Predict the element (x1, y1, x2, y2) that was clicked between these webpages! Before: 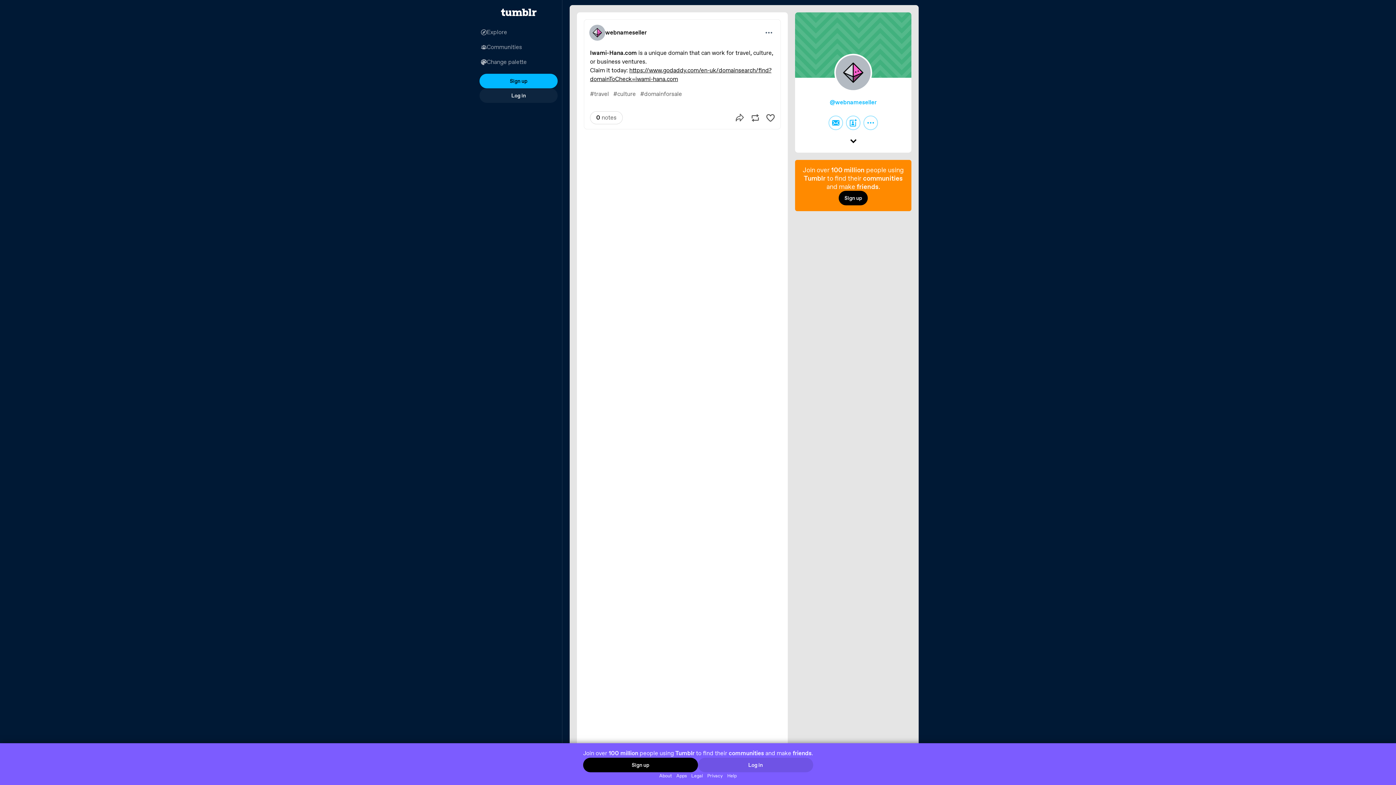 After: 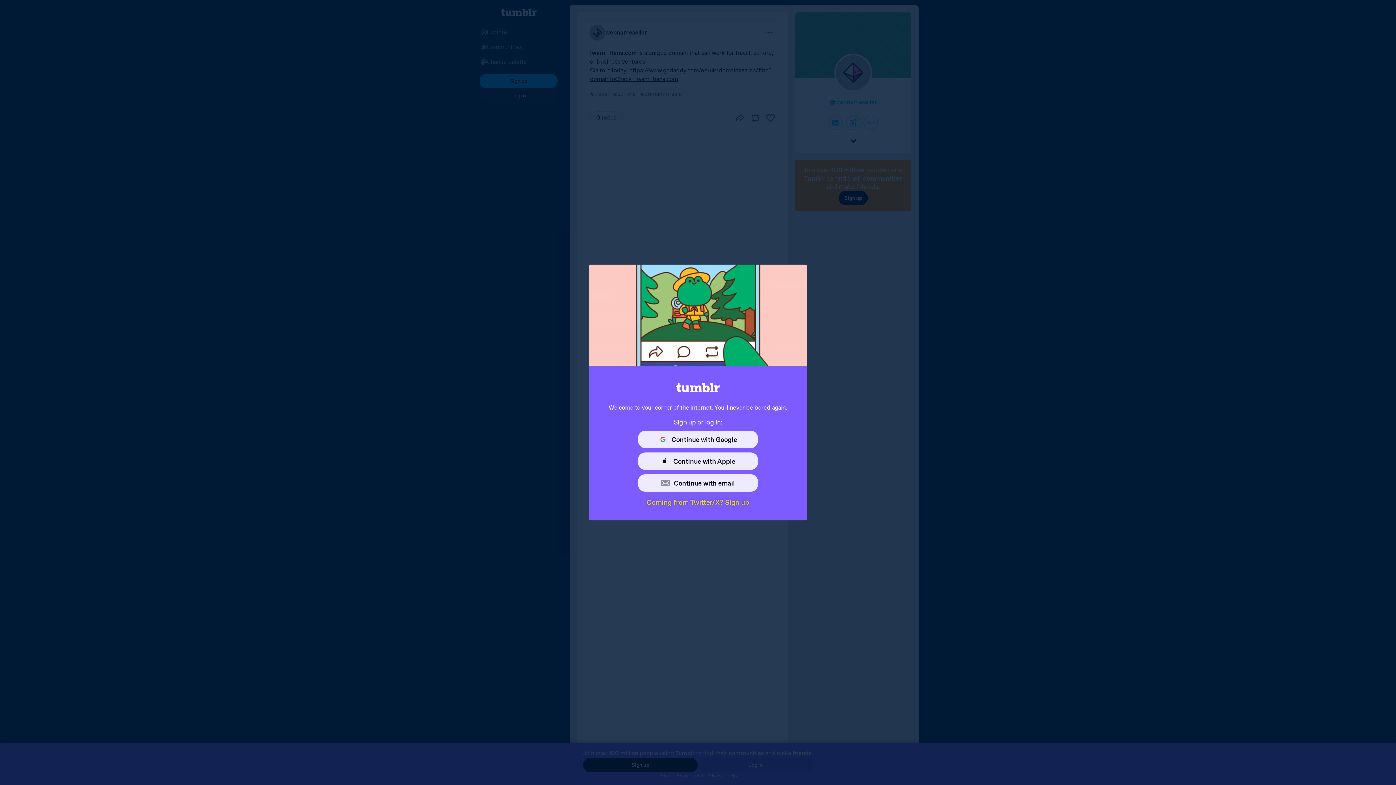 Action: bbox: (479, 88, 557, 102) label: Log in